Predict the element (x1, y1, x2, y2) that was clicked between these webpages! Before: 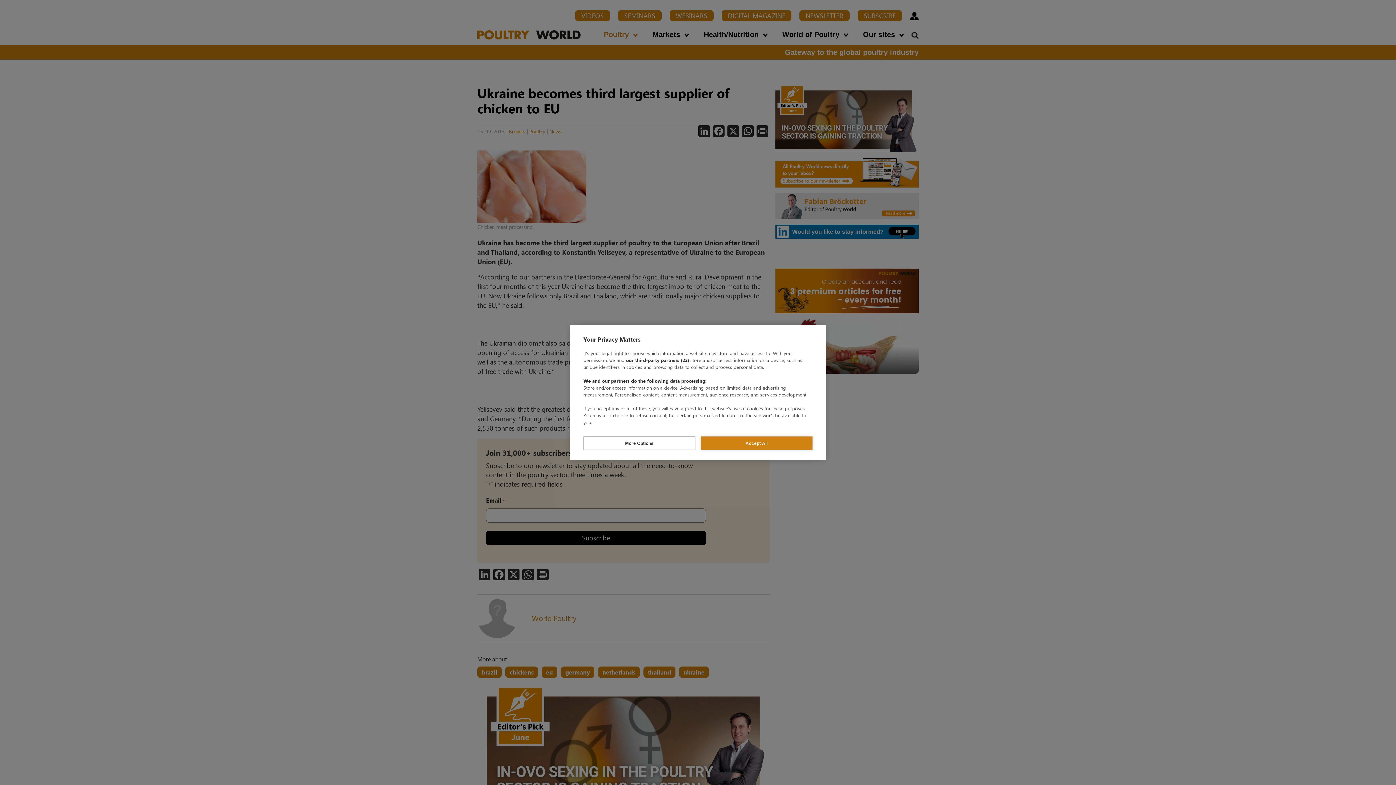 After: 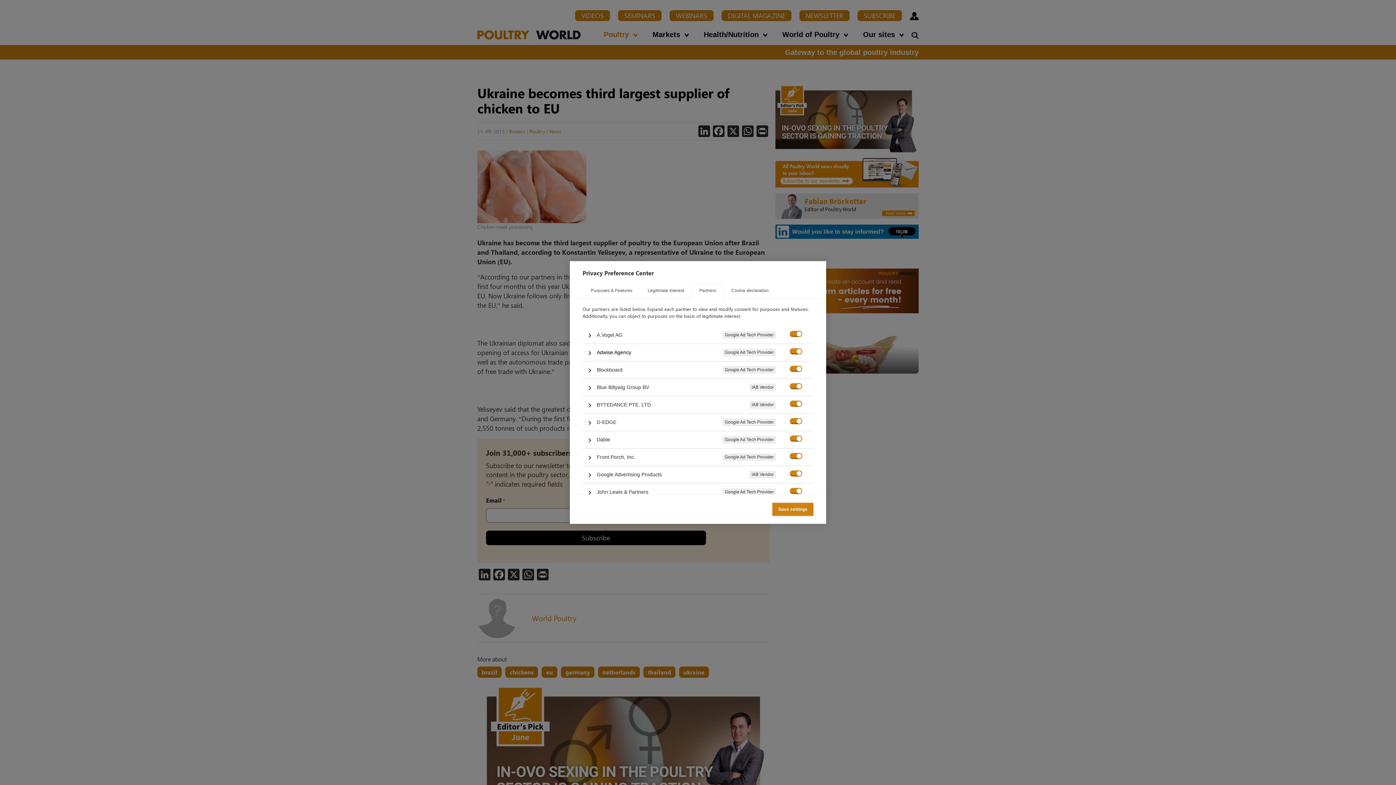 Action: label: our third-party partners (22) bbox: (626, 357, 689, 363)